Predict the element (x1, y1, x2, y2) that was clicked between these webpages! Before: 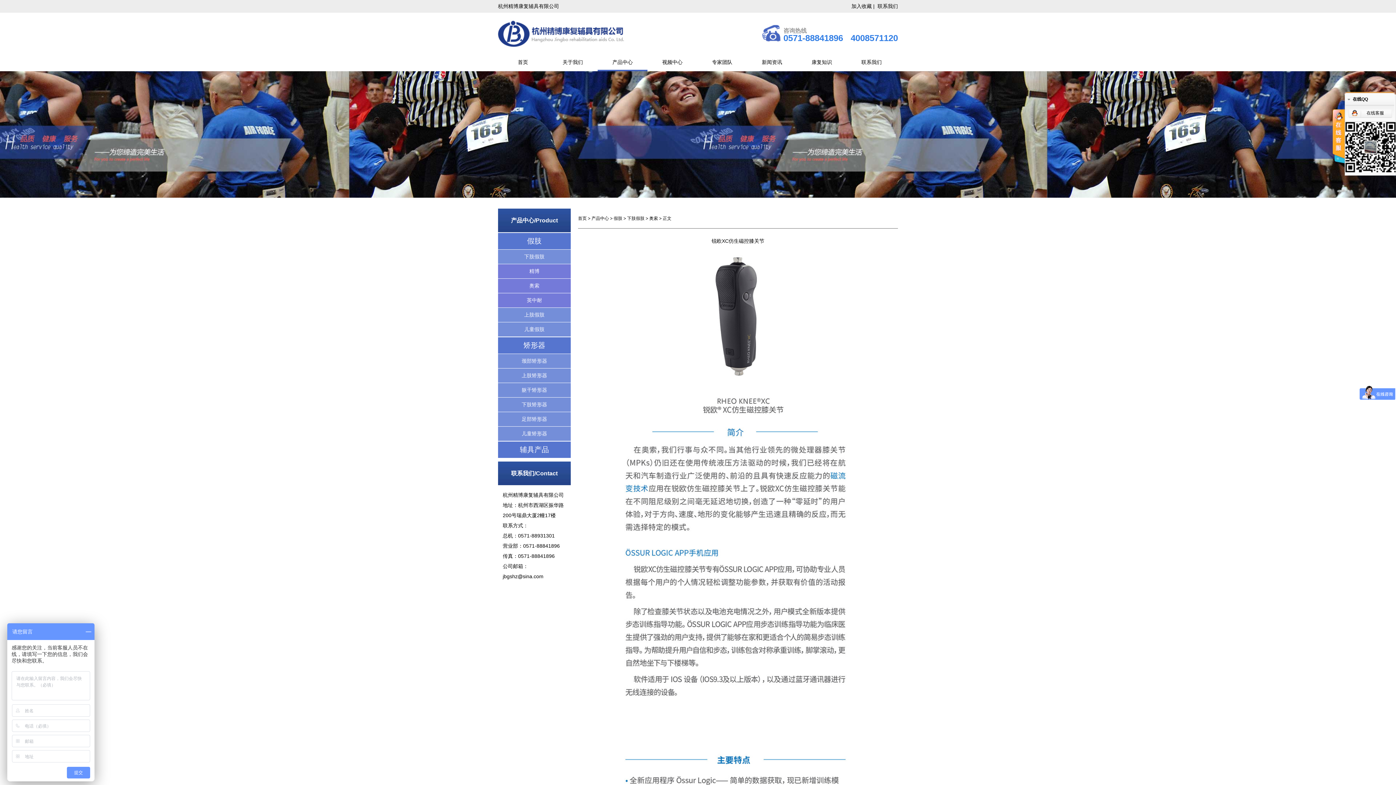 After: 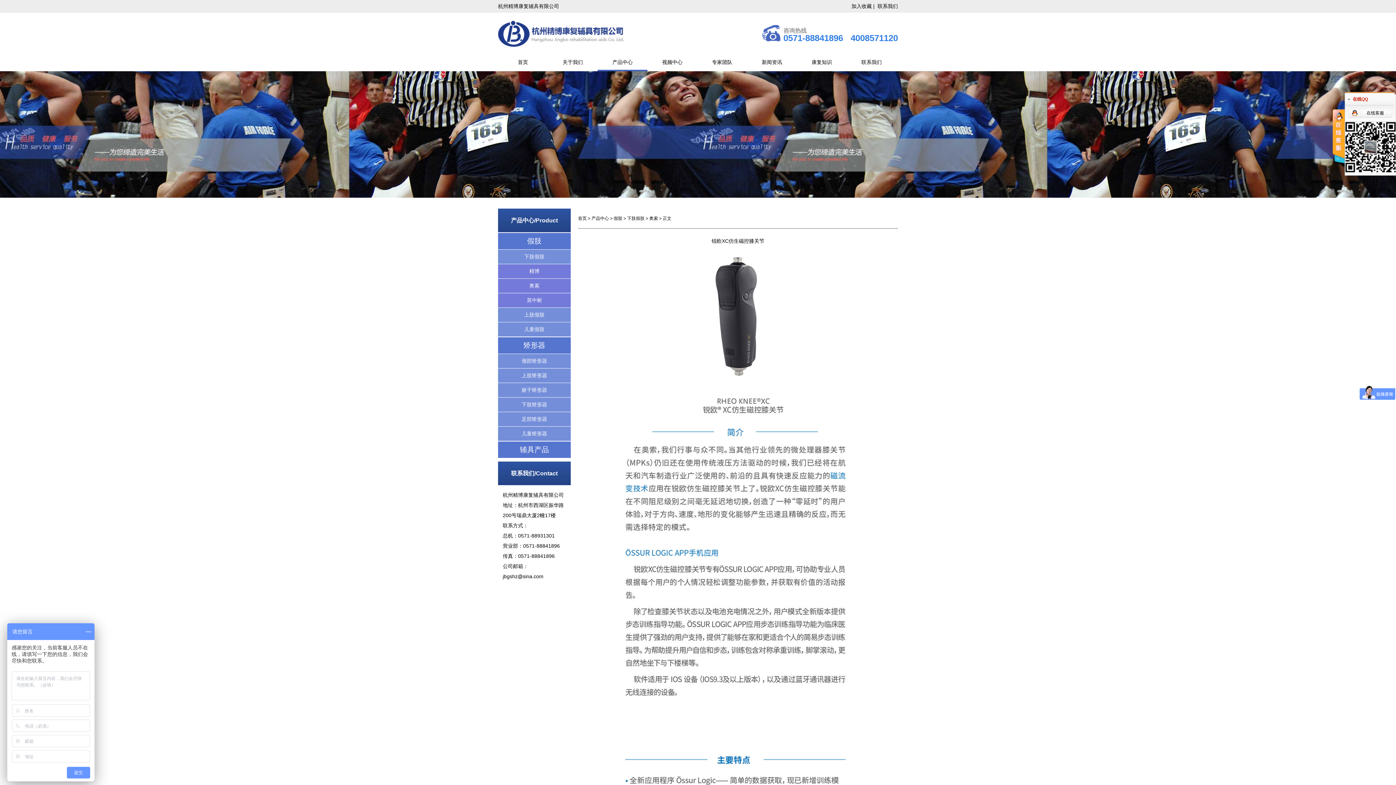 Action: label: 在线QQ bbox: (1348, 94, 1394, 104)